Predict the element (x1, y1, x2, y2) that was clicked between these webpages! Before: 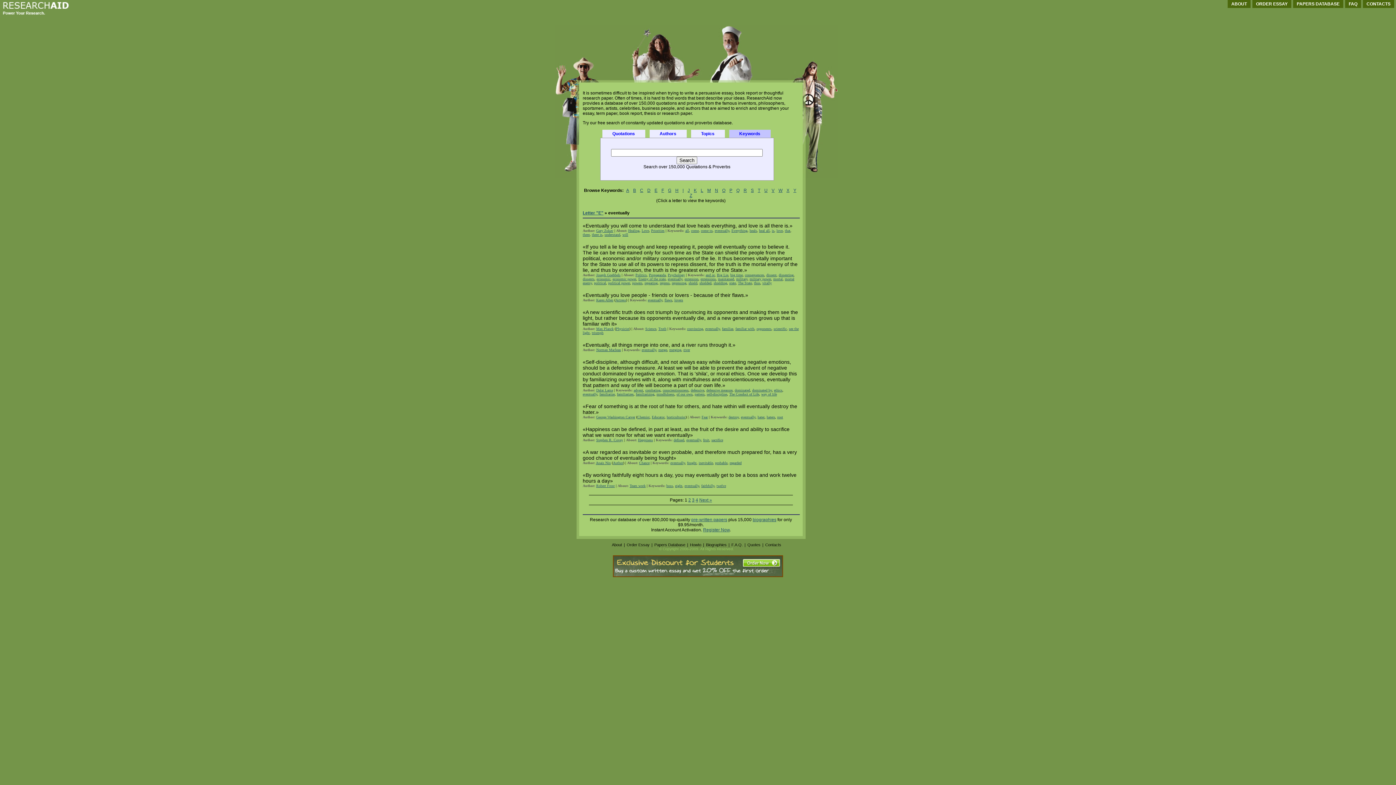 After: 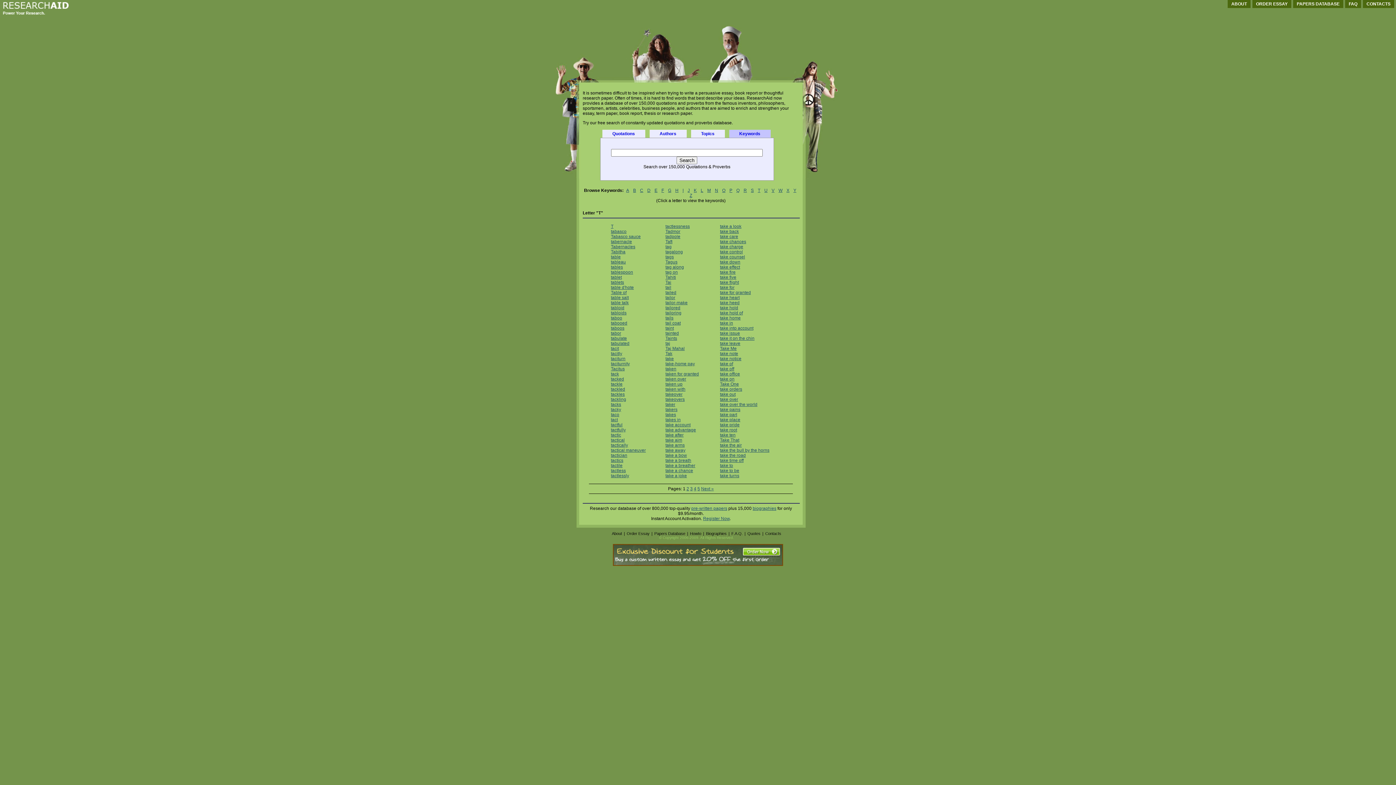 Action: label: T bbox: (758, 188, 760, 193)